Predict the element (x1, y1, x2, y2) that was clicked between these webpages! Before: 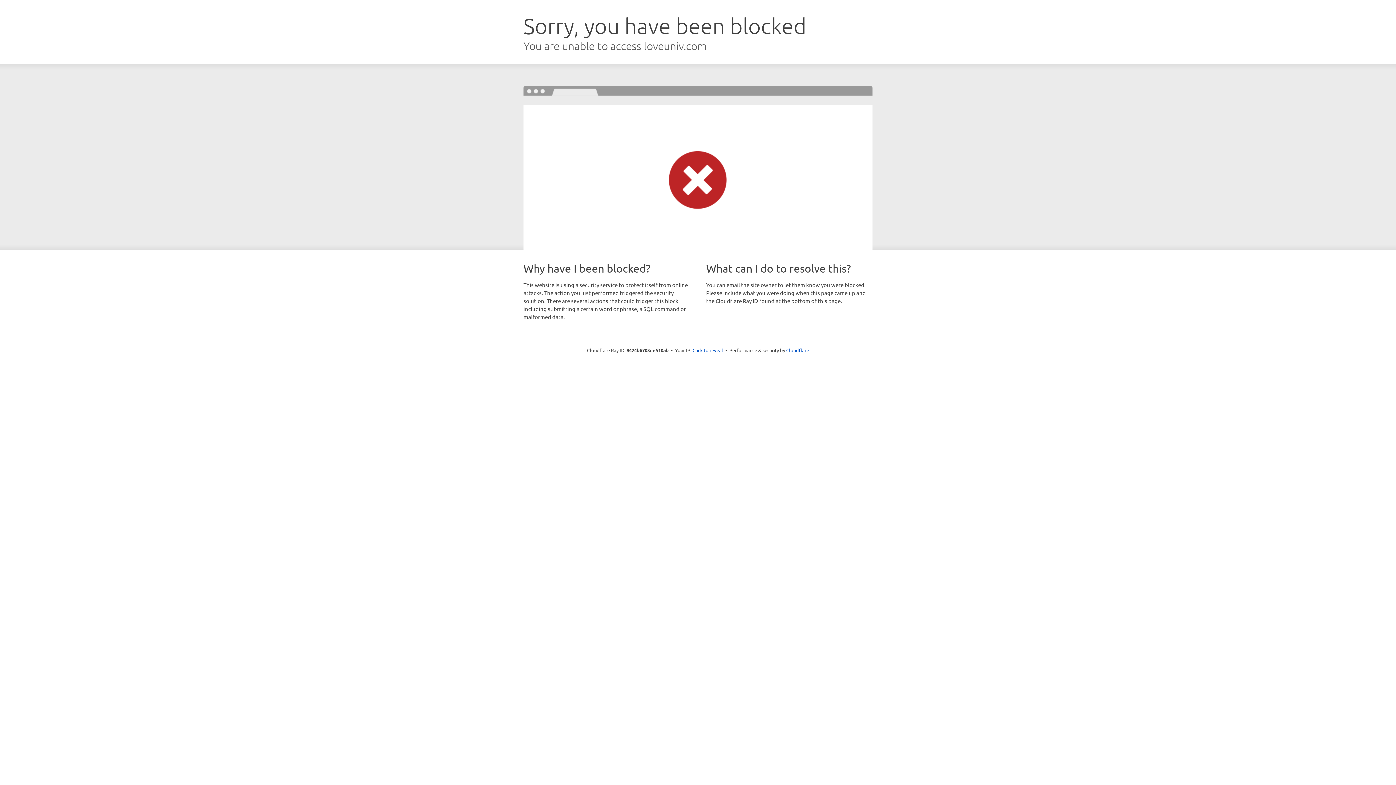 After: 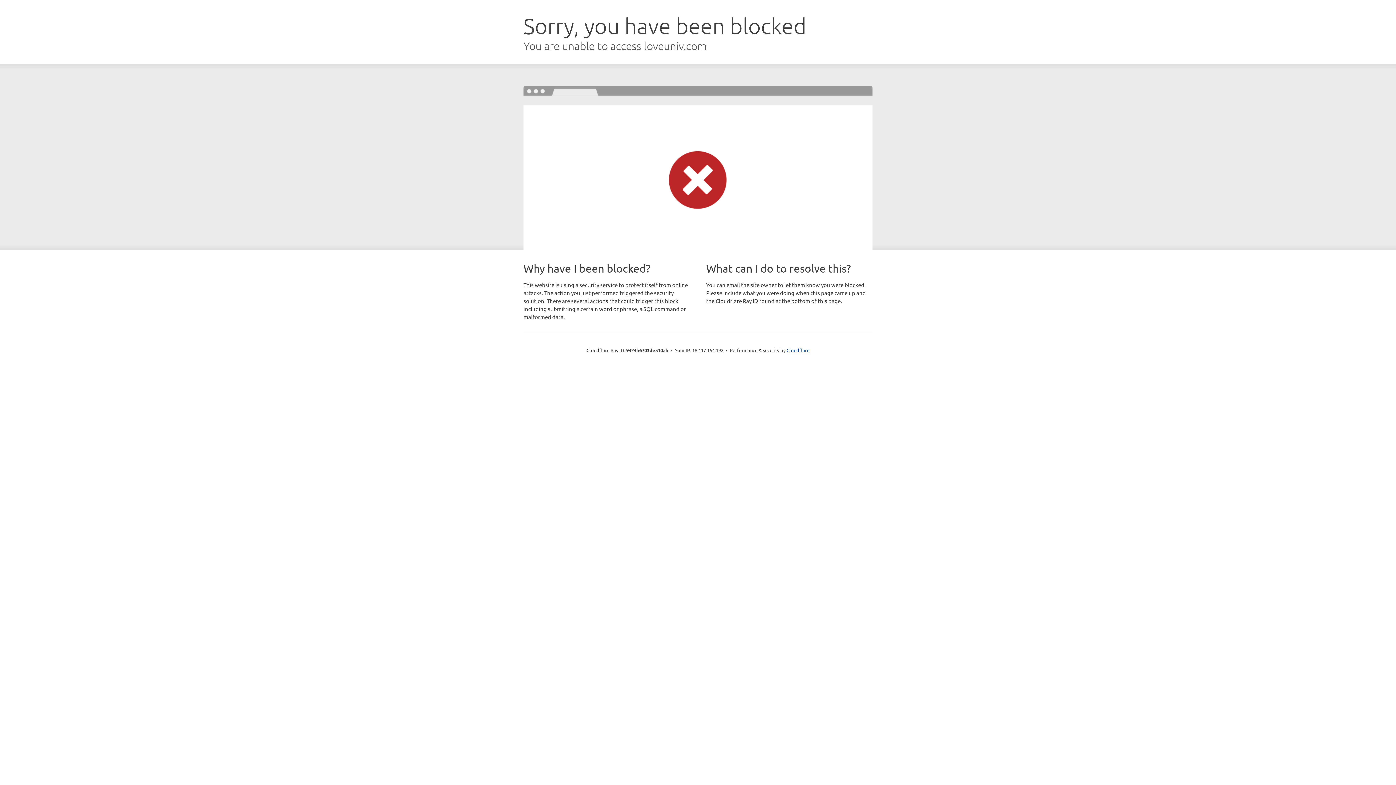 Action: bbox: (692, 346, 723, 353) label: Click to reveal